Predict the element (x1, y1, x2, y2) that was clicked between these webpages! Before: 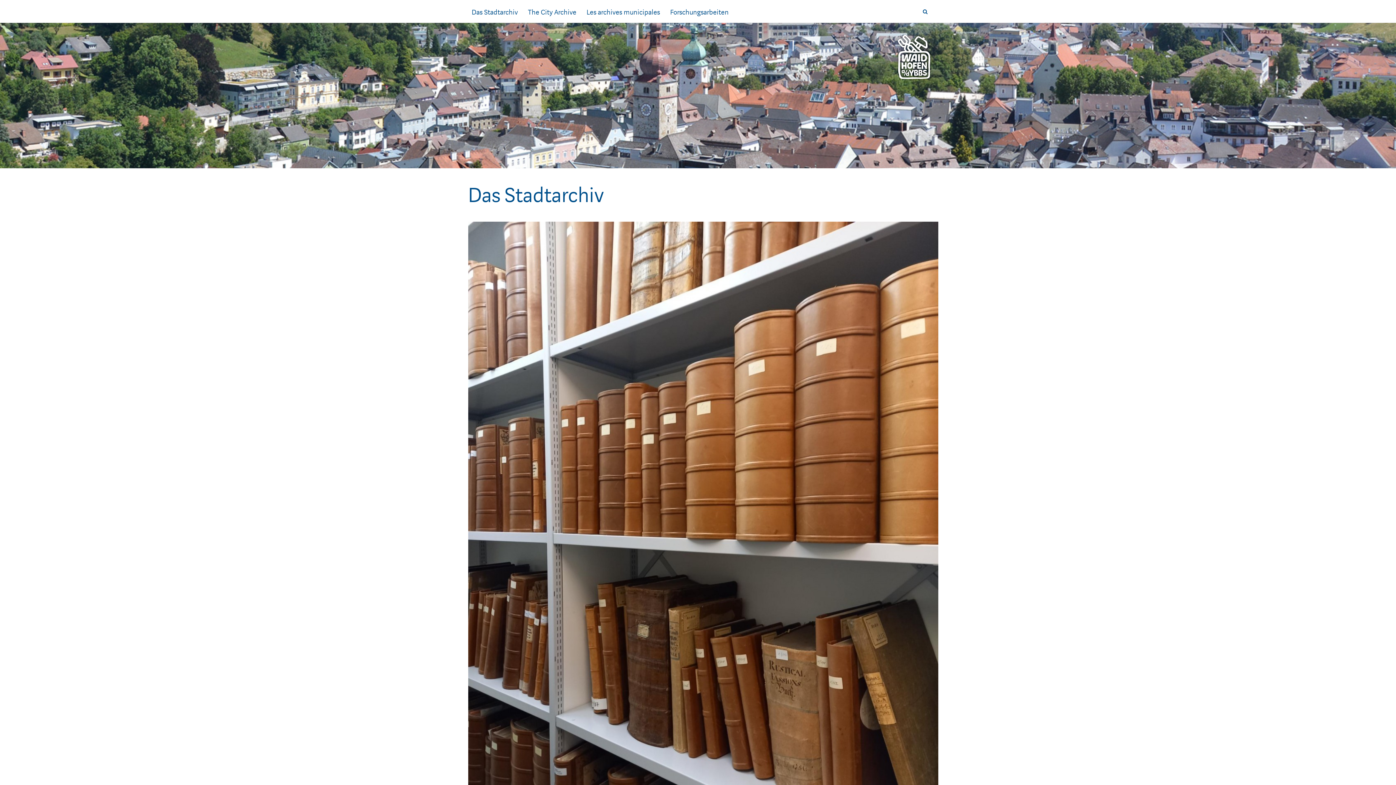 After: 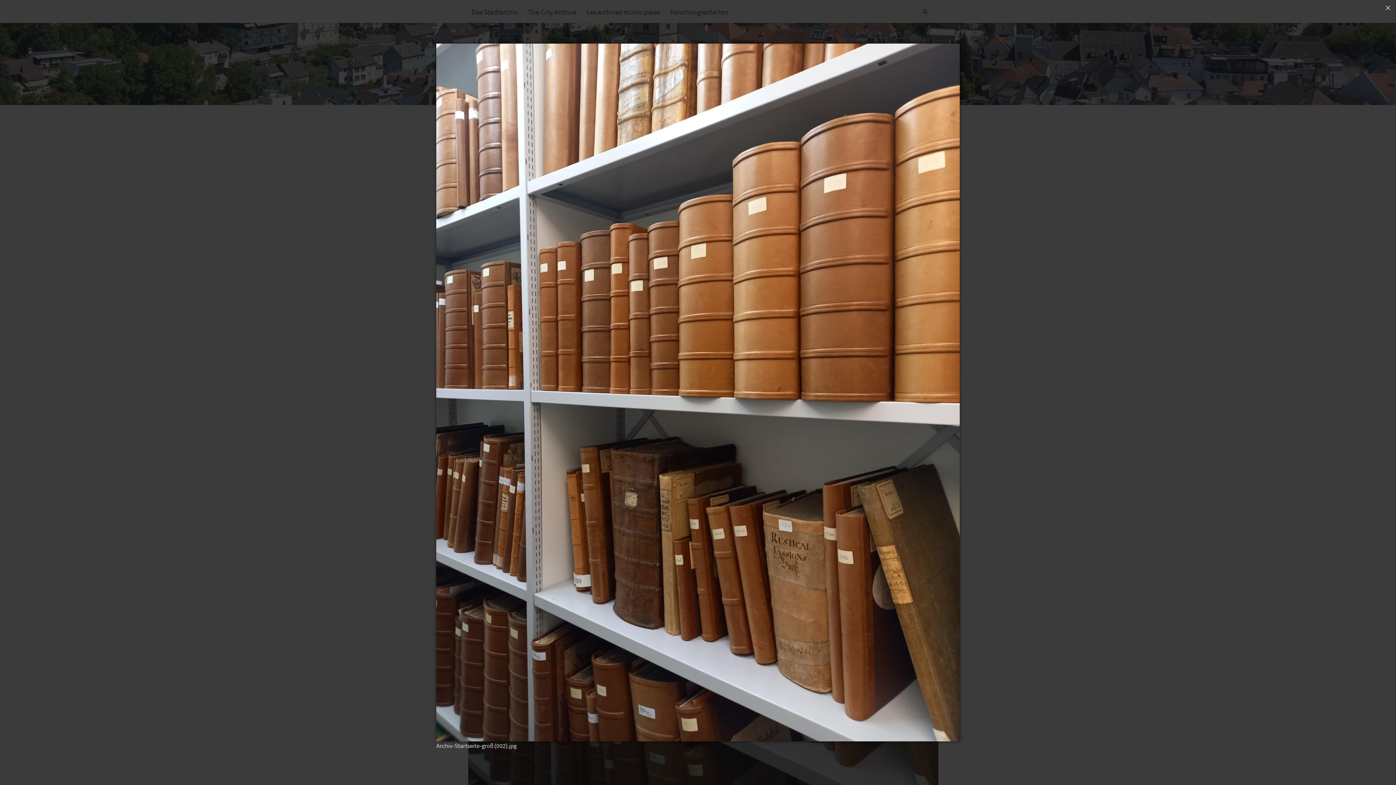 Action: bbox: (468, 221, 938, 848)